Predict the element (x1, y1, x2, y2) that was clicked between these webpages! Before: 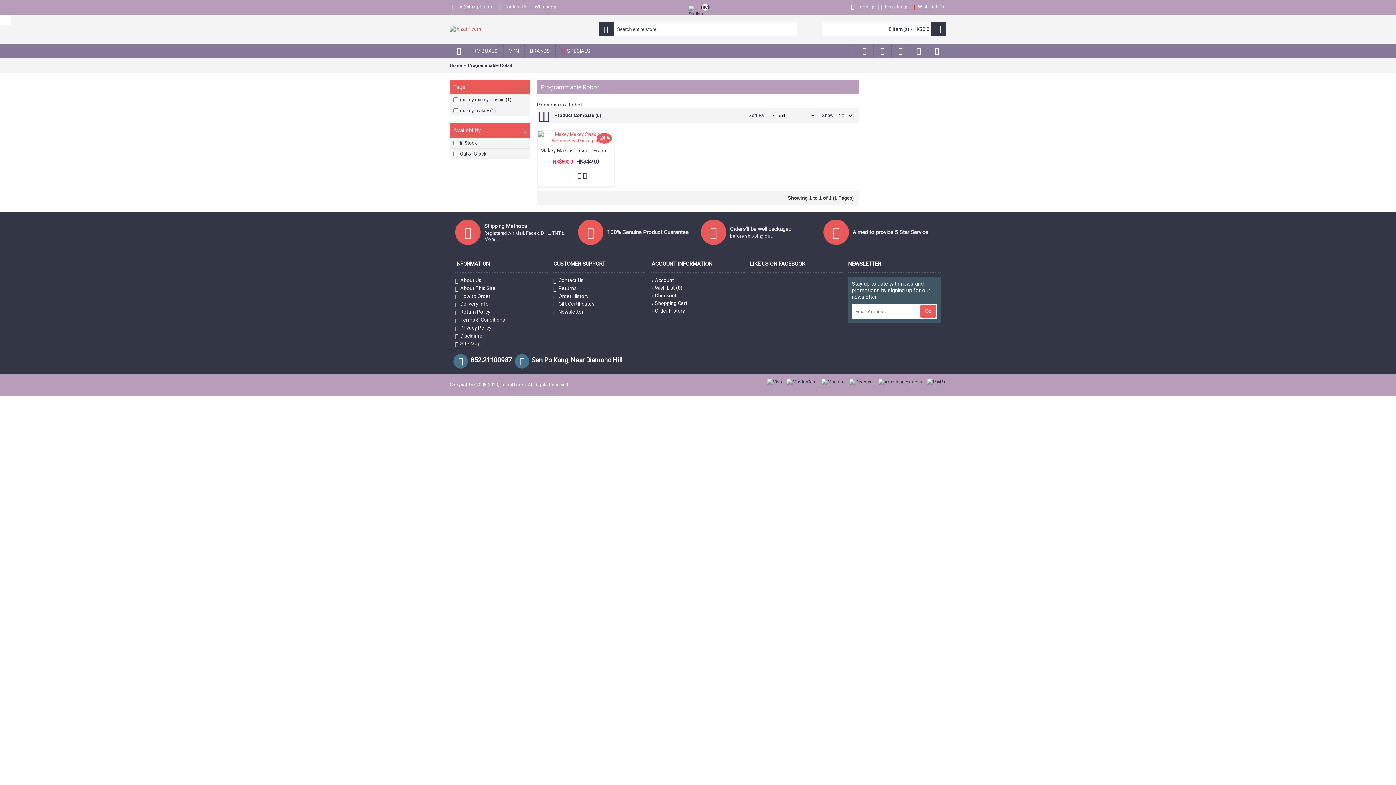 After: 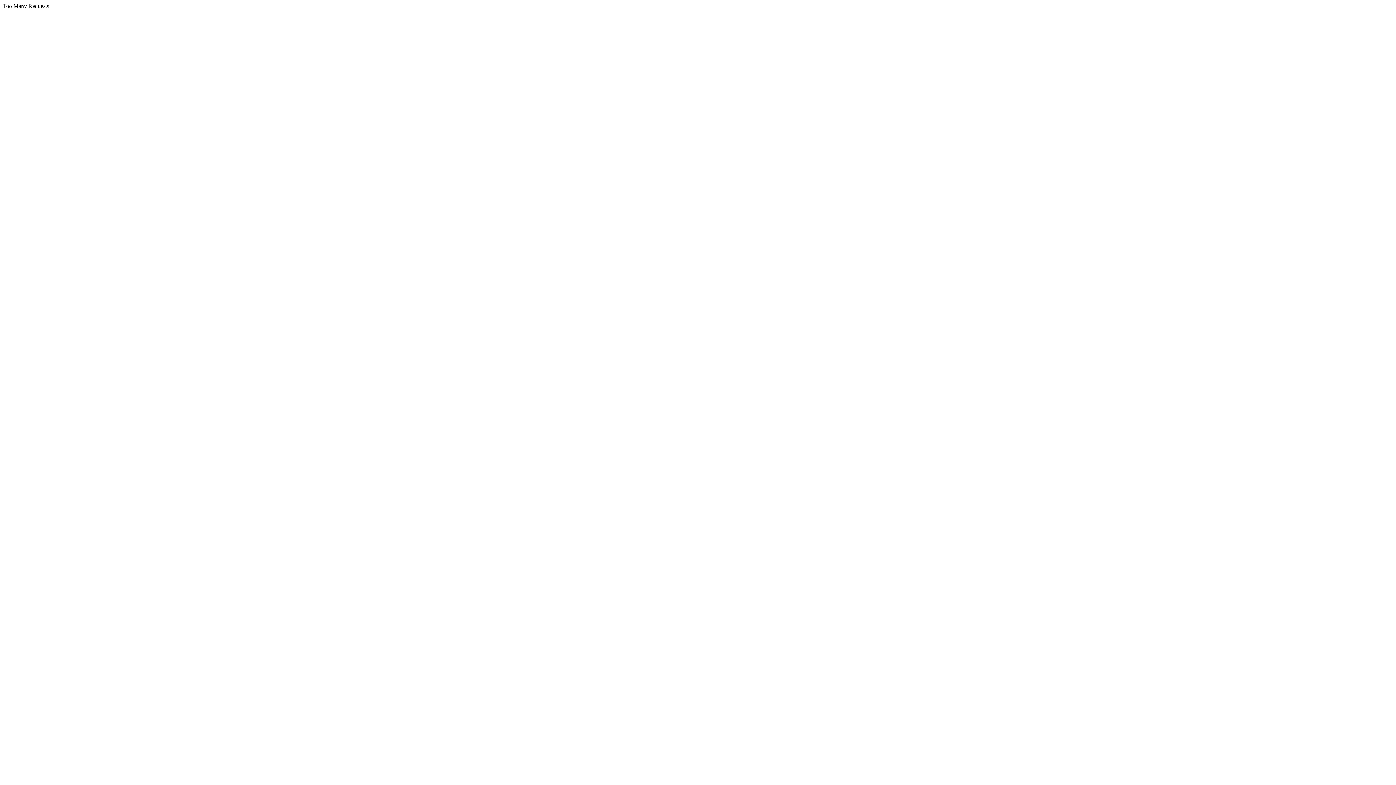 Action: label: Checkout bbox: (651, 292, 744, 299)